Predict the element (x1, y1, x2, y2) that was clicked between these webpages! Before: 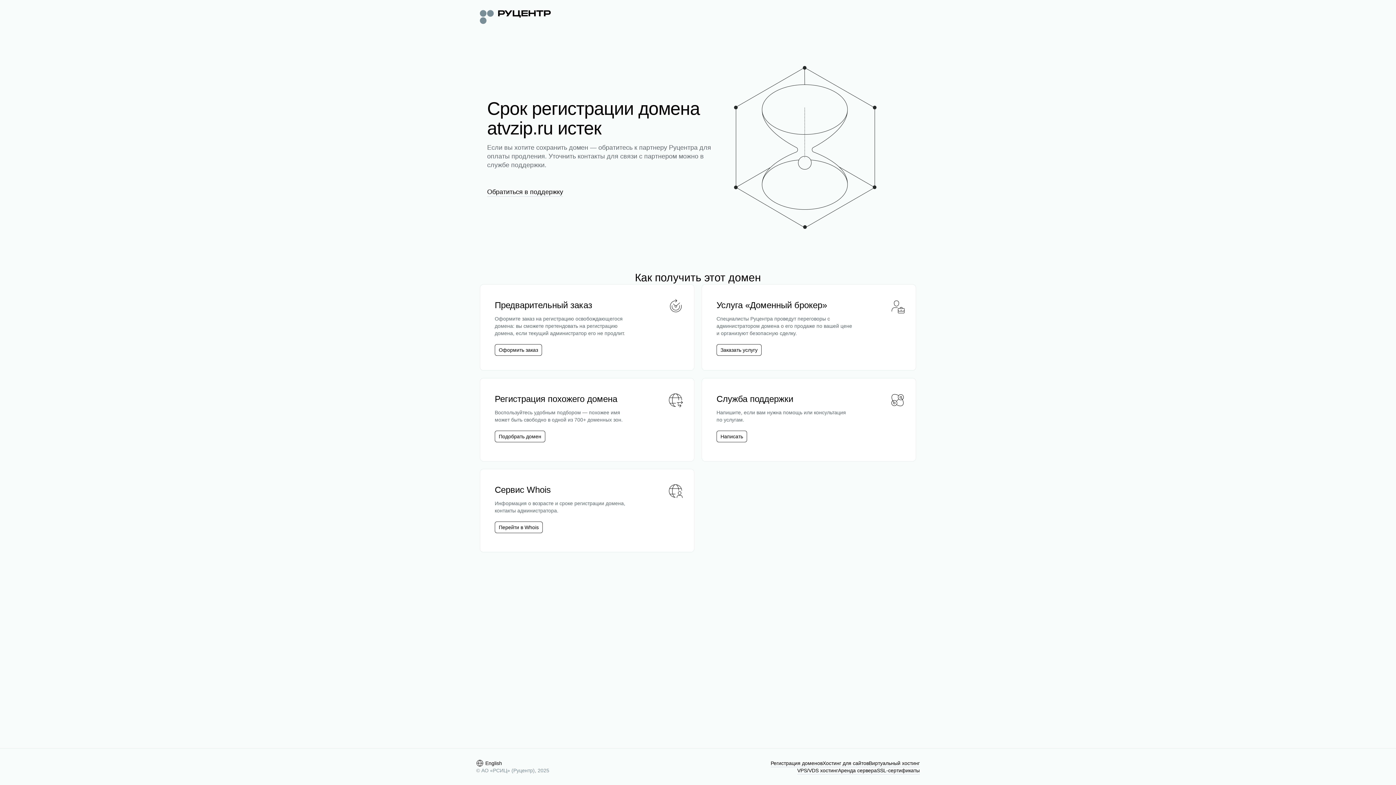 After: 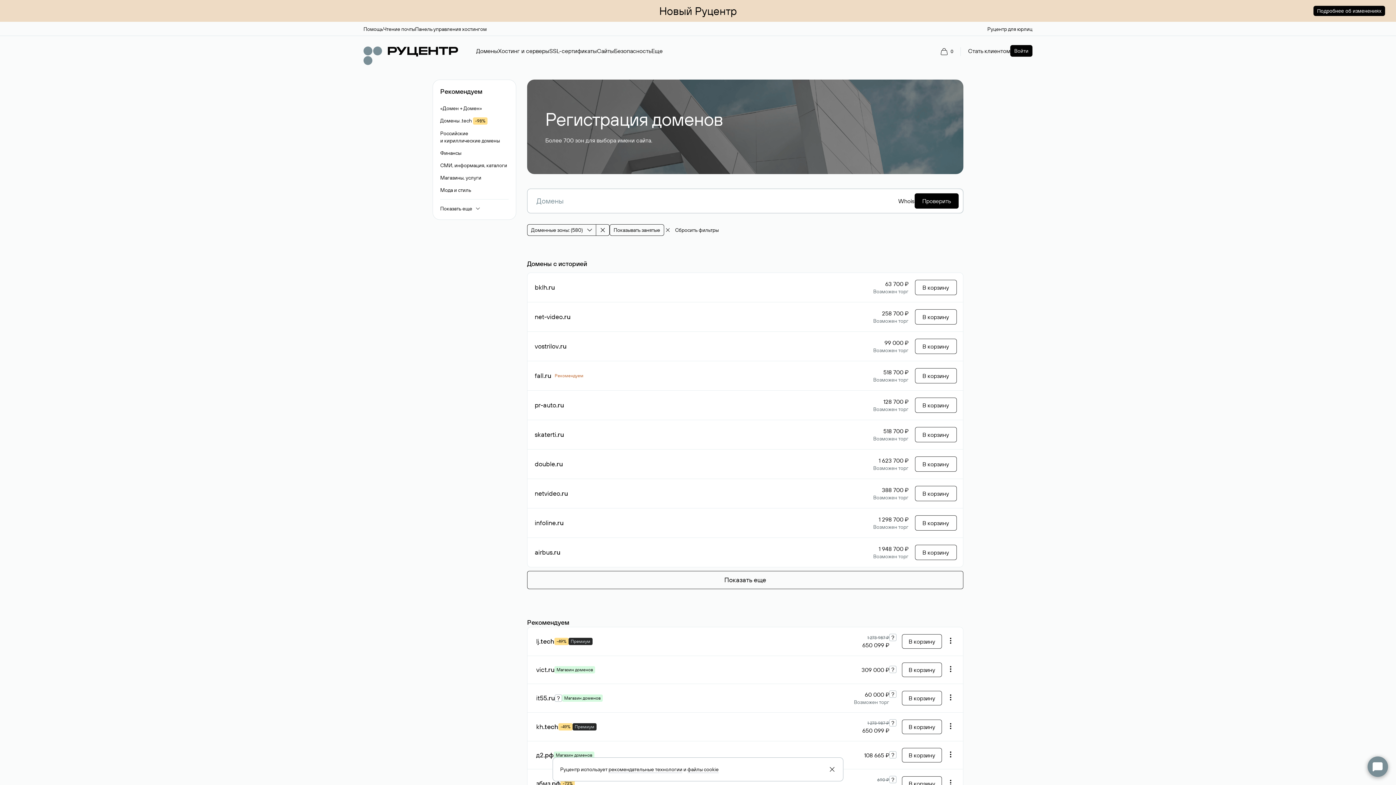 Action: bbox: (494, 430, 545, 442) label: Подобрать домен